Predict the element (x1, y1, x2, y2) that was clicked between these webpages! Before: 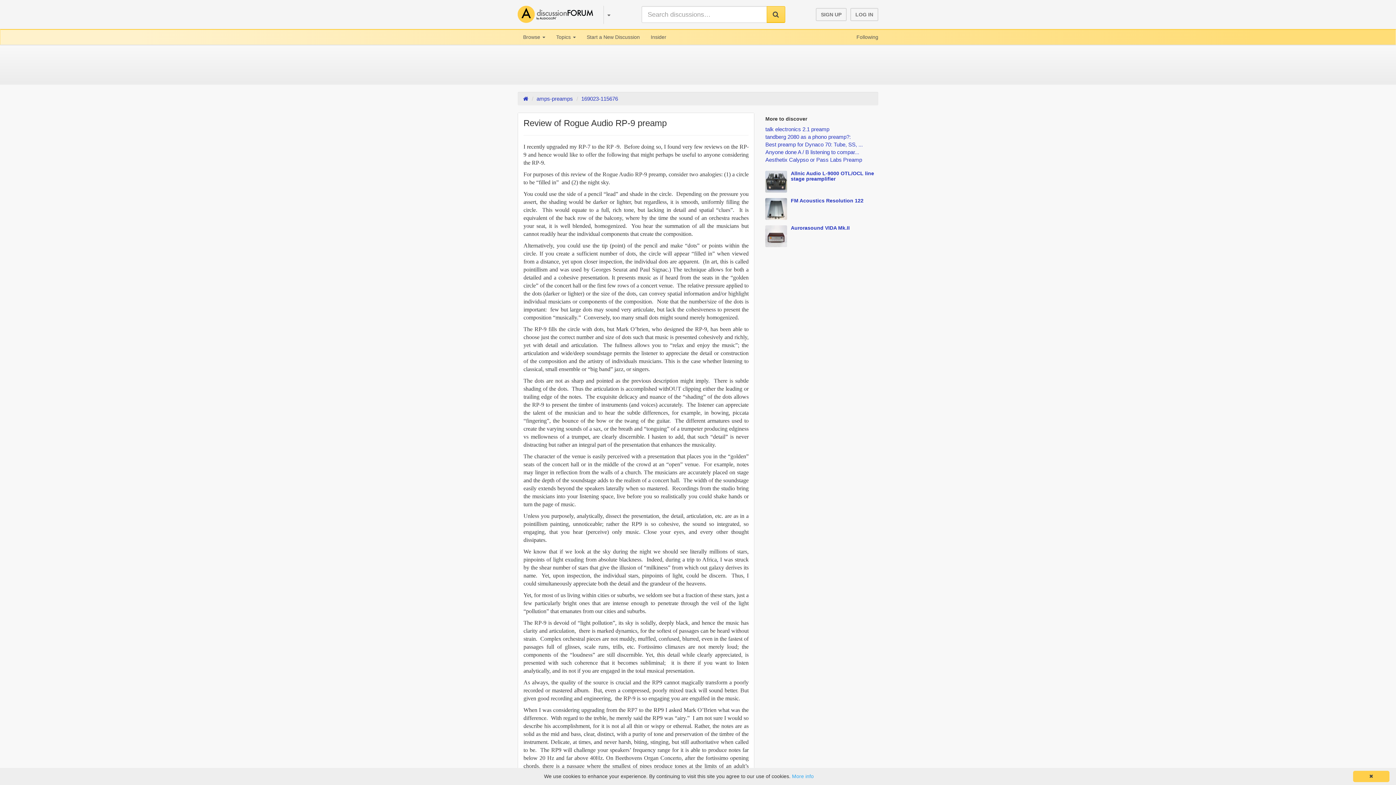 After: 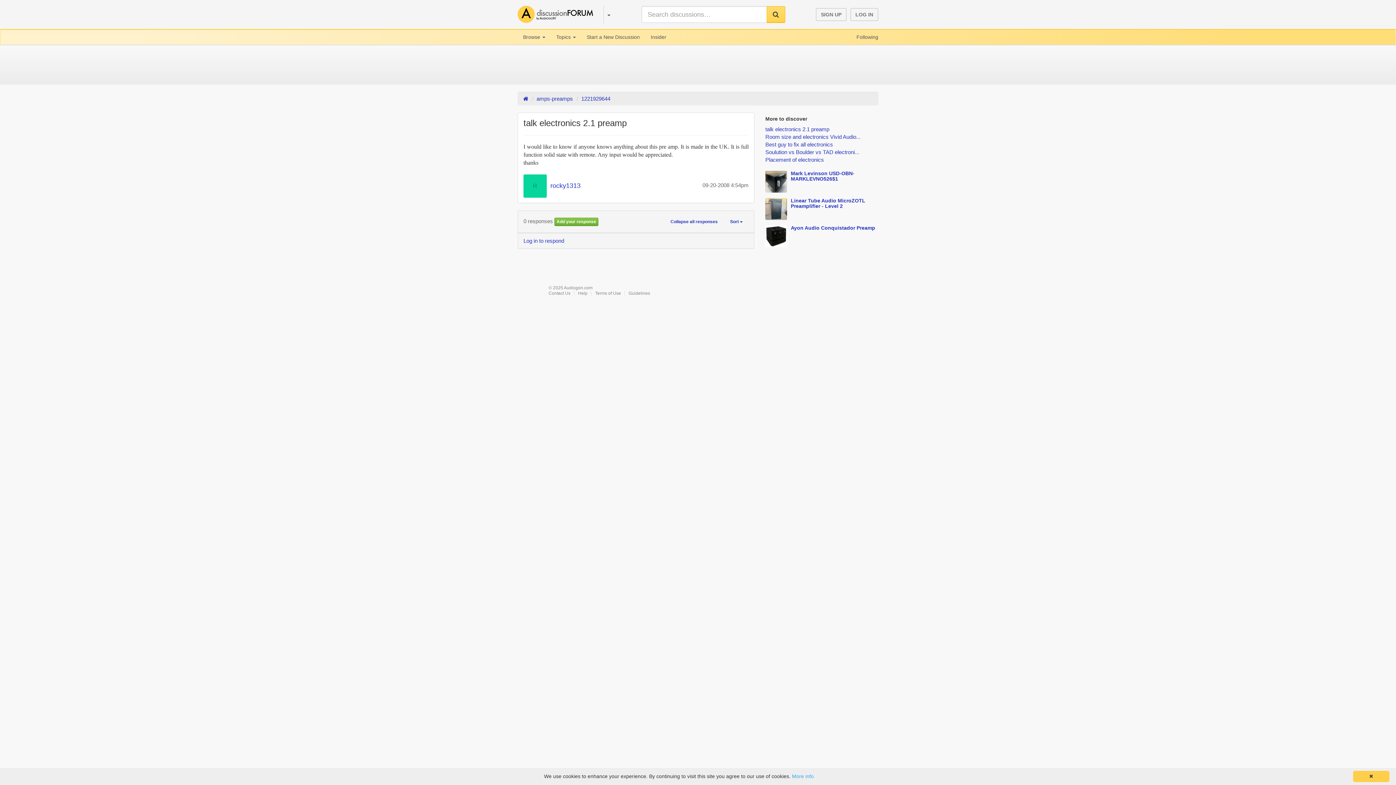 Action: label: talk electronics 2.1 preamp bbox: (765, 126, 829, 132)